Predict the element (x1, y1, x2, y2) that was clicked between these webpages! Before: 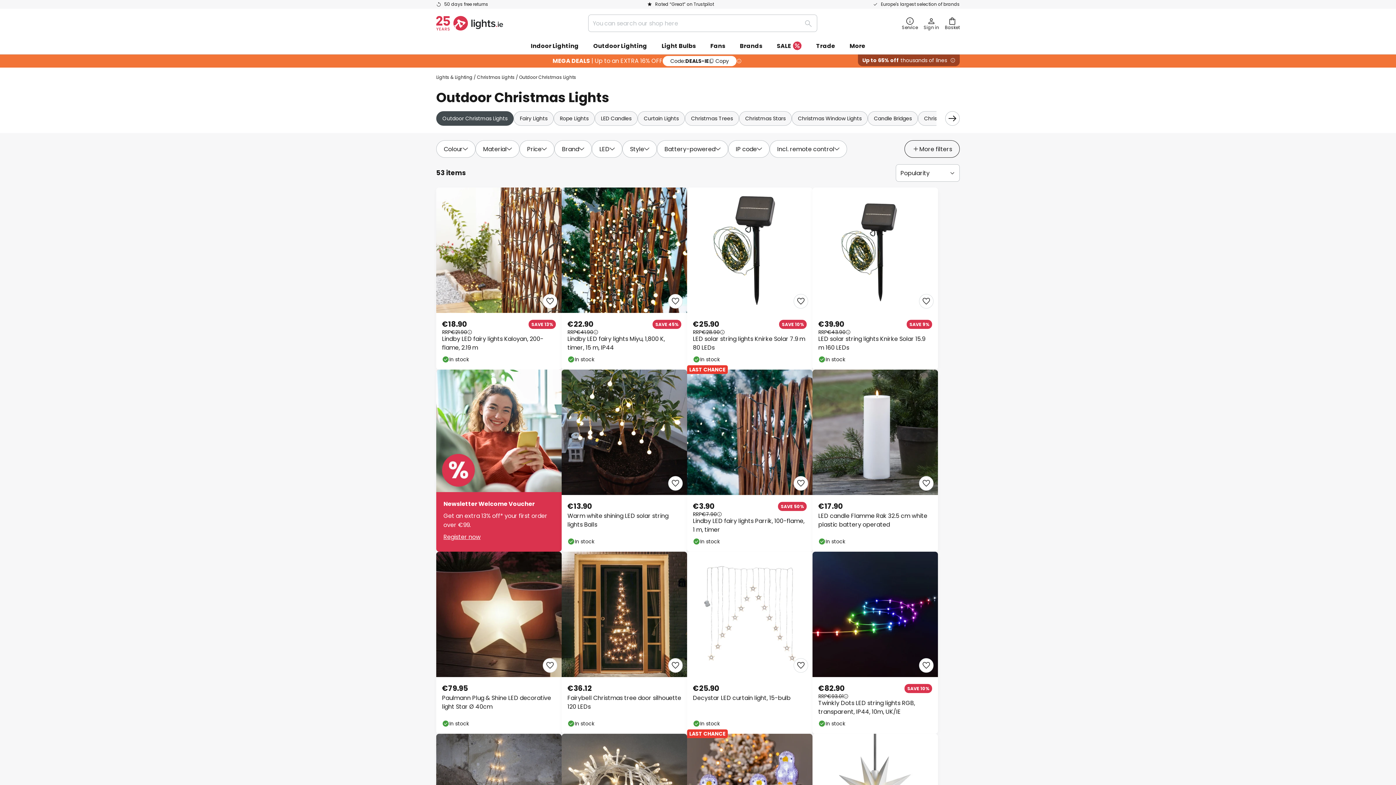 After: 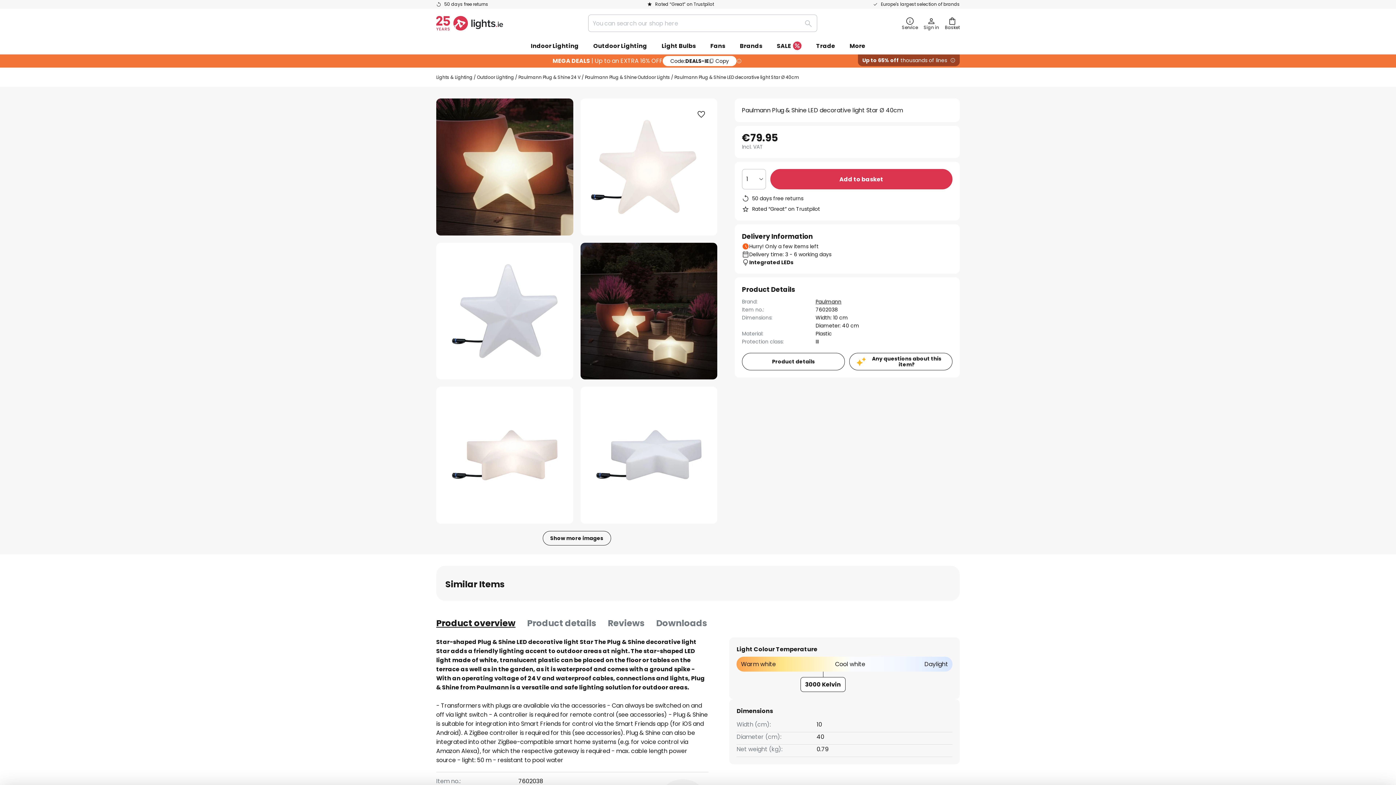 Action: label: Paulmann Plug & Shine LED decorative light Star Ø 40cm bbox: (442, 694, 556, 711)